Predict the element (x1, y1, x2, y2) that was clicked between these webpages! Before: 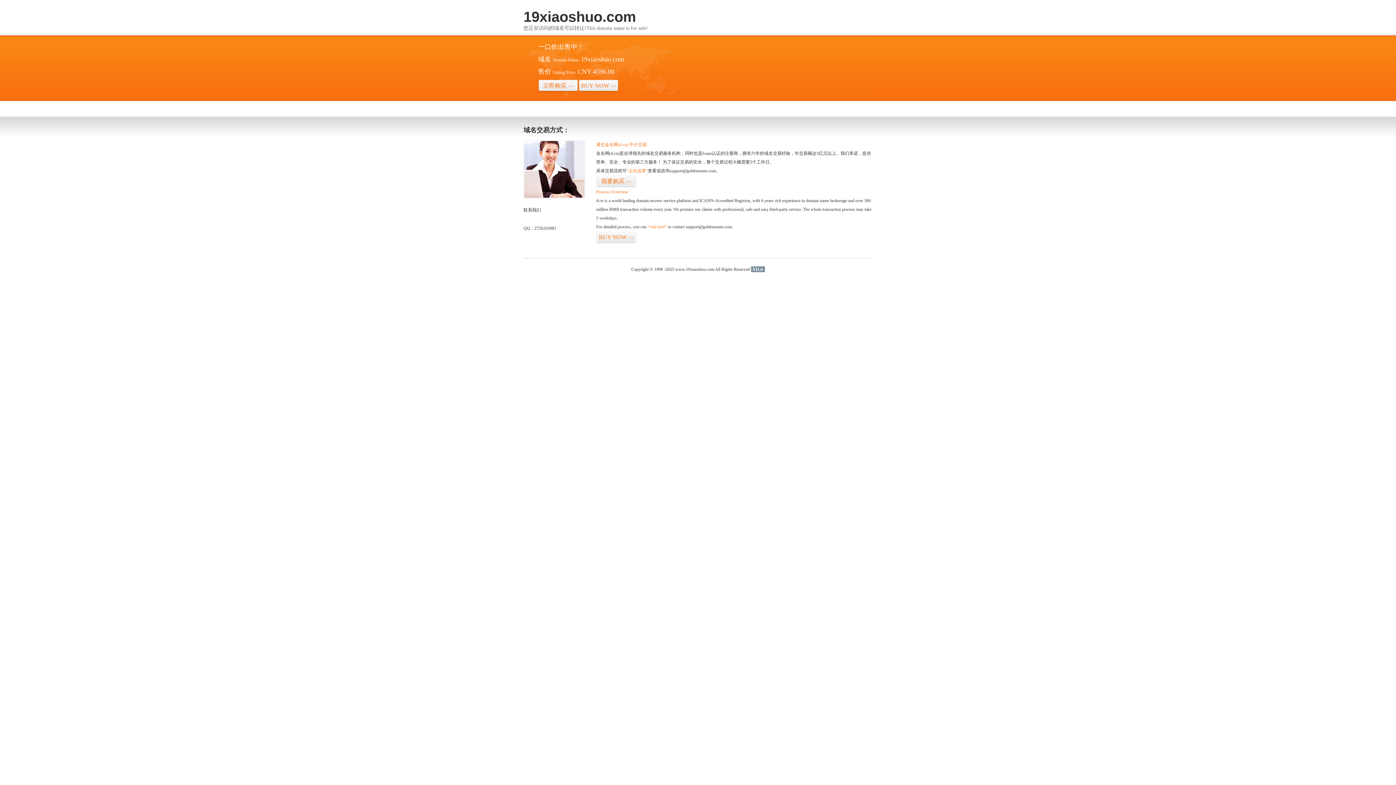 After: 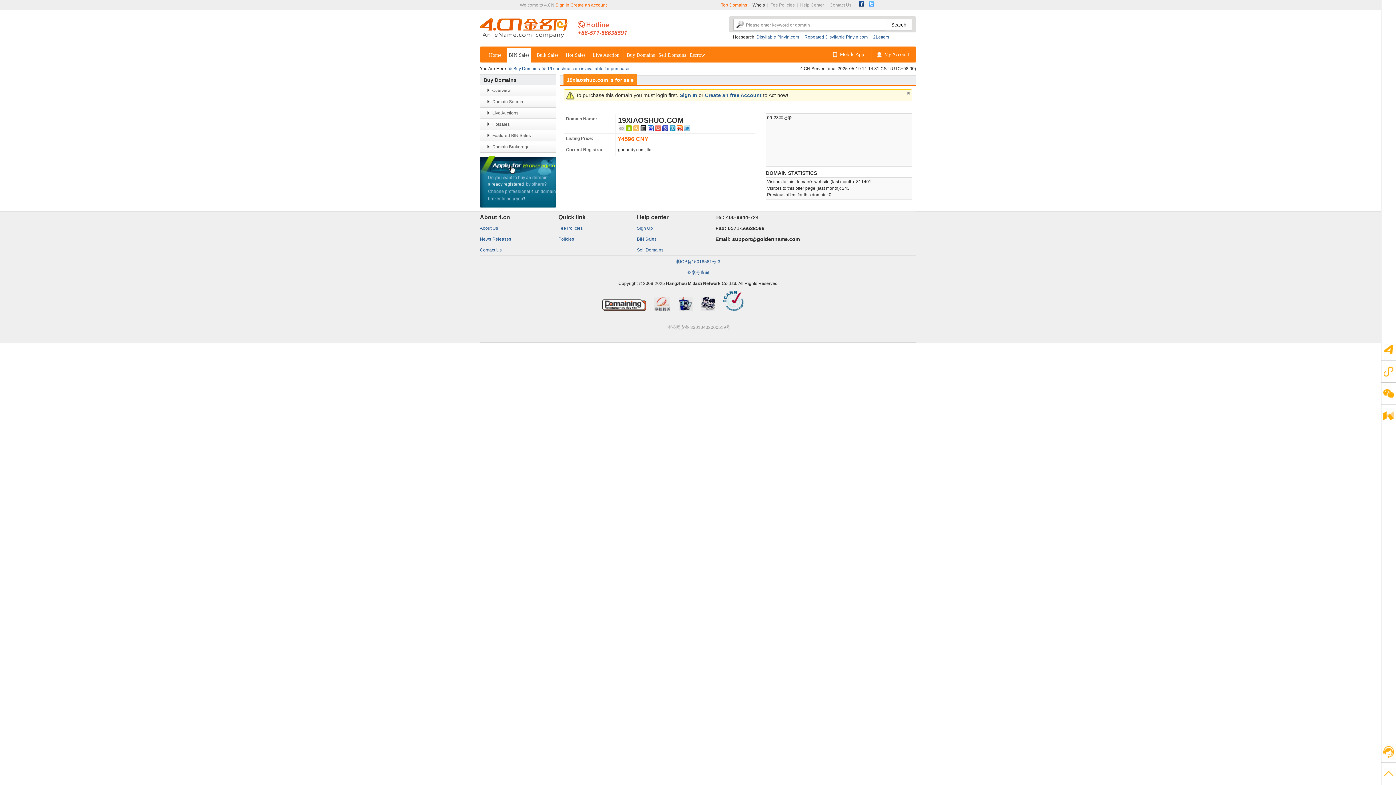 Action: label: 立即购买>> bbox: (538, 79, 578, 92)